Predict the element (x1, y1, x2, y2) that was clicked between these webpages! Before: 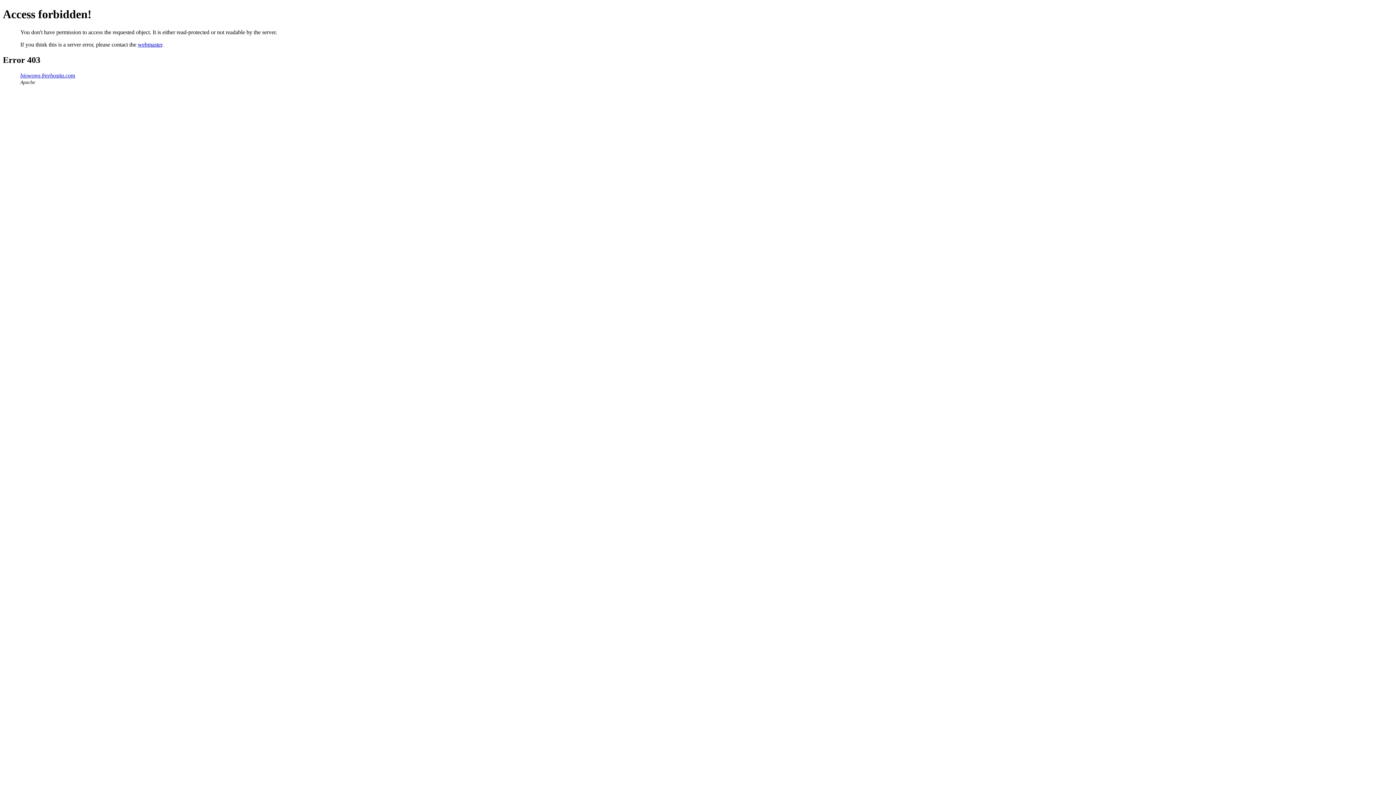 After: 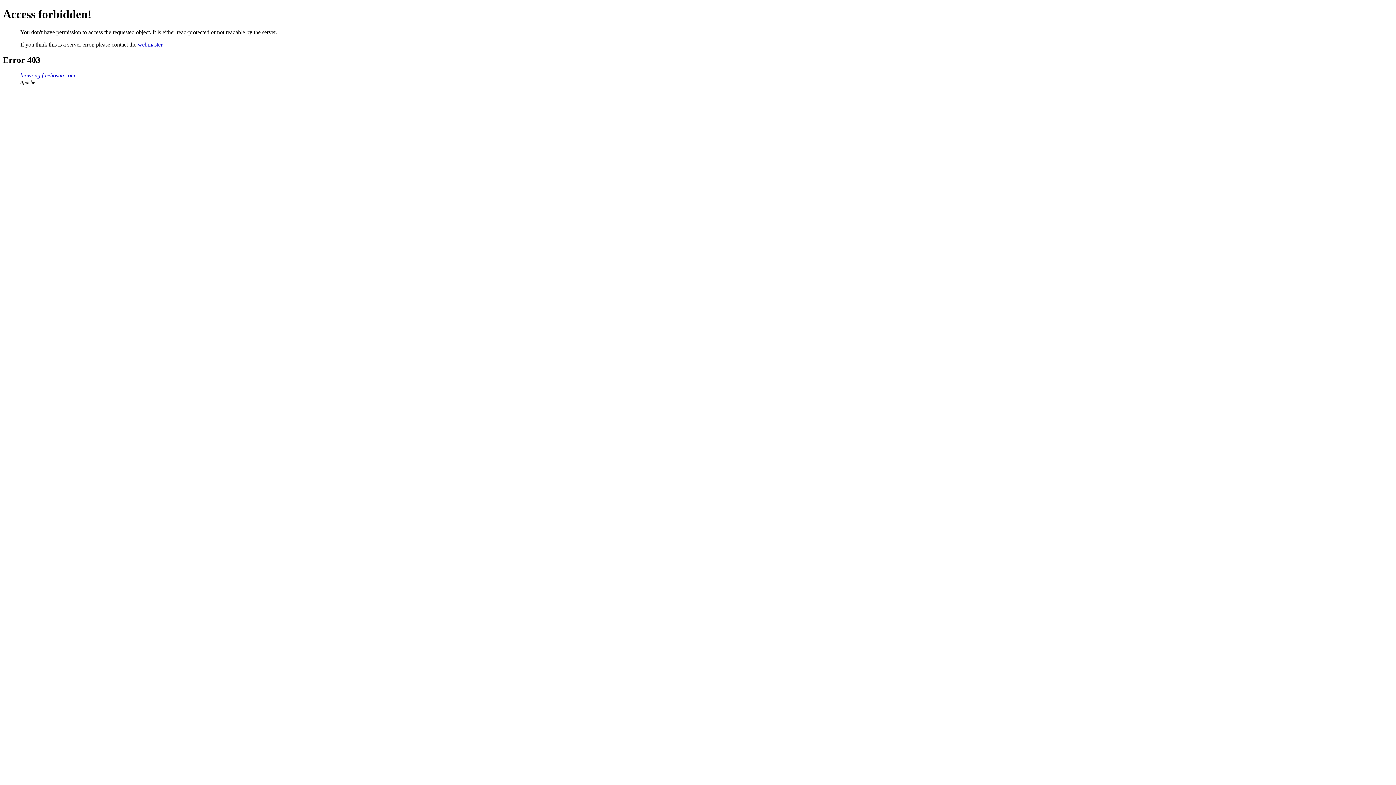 Action: label: webmaster bbox: (137, 41, 162, 47)